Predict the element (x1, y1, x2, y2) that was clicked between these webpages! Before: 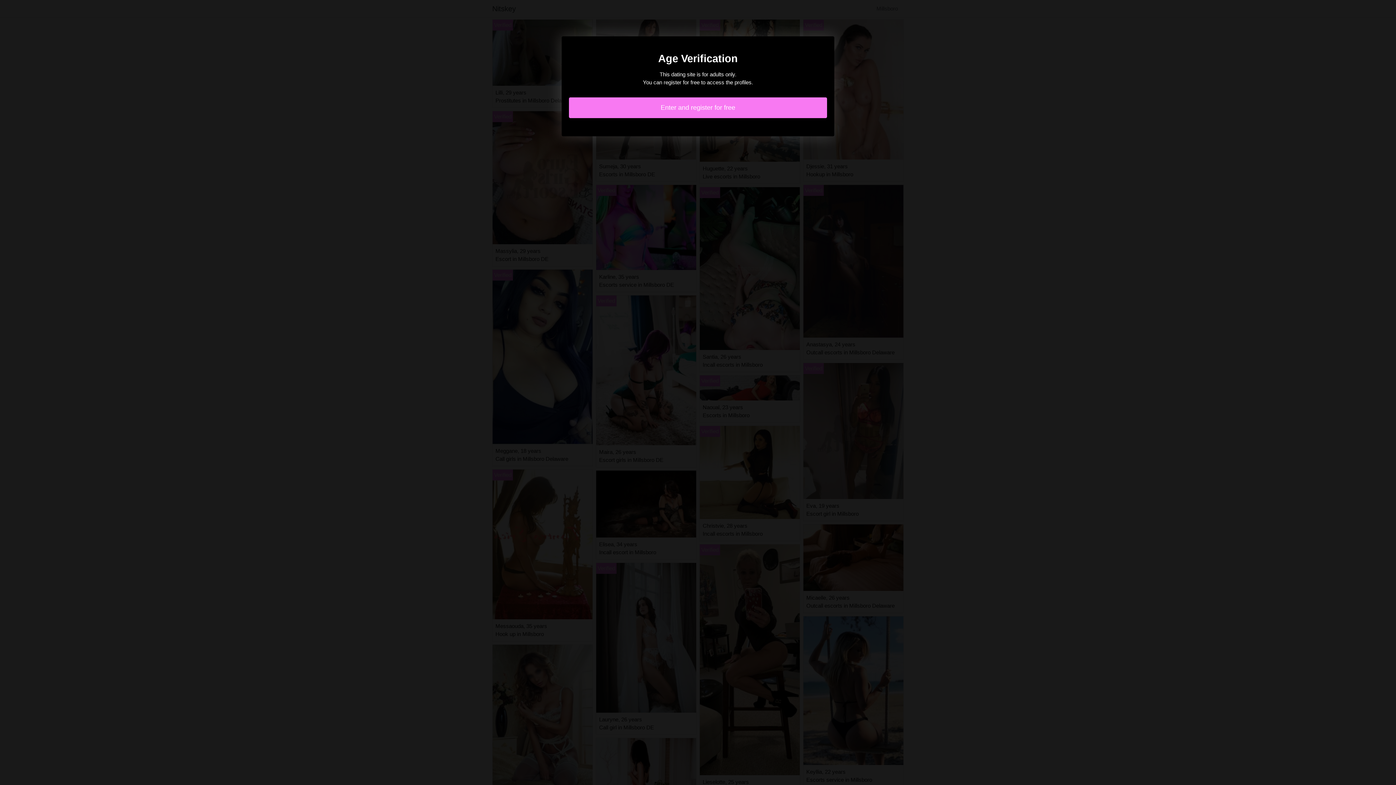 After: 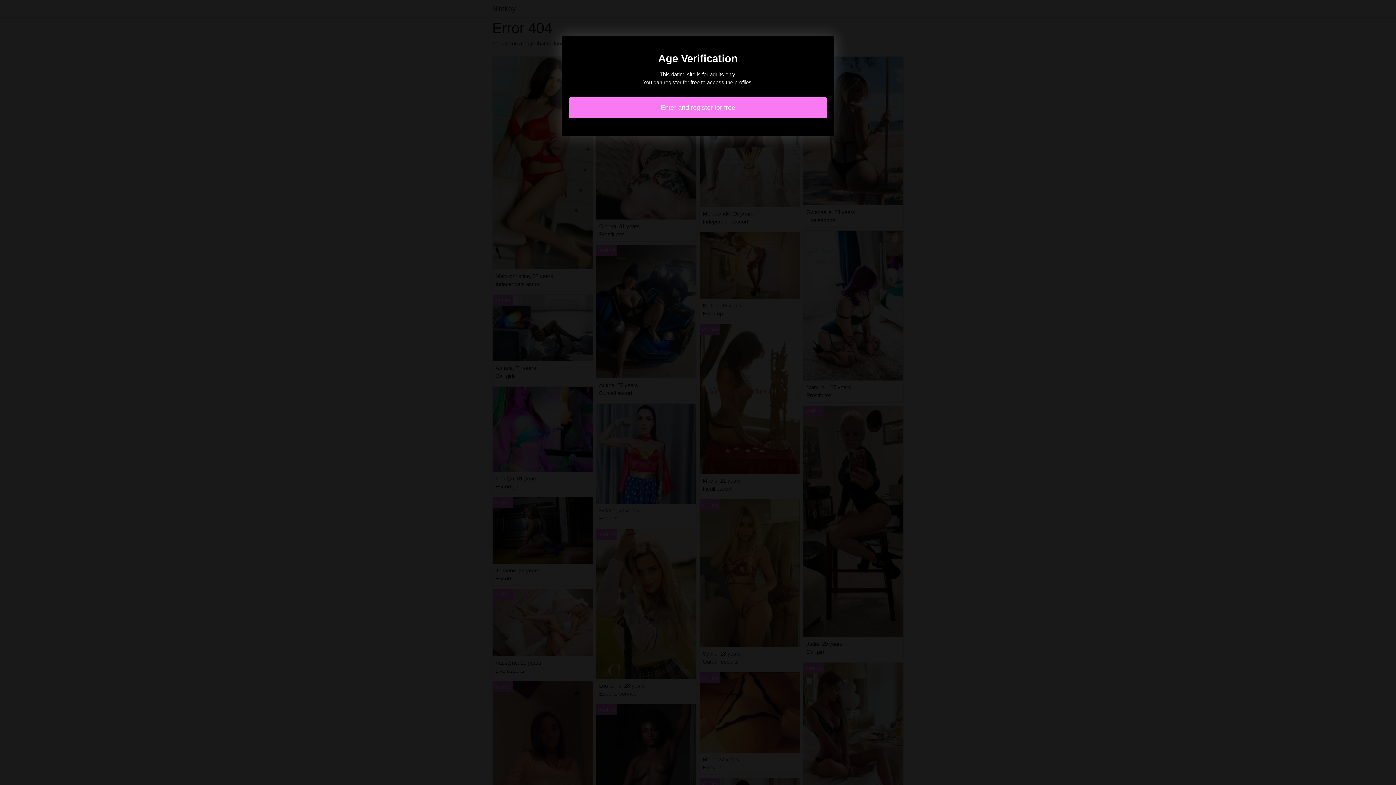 Action: bbox: (569, 97, 827, 118) label: Enter and register for free